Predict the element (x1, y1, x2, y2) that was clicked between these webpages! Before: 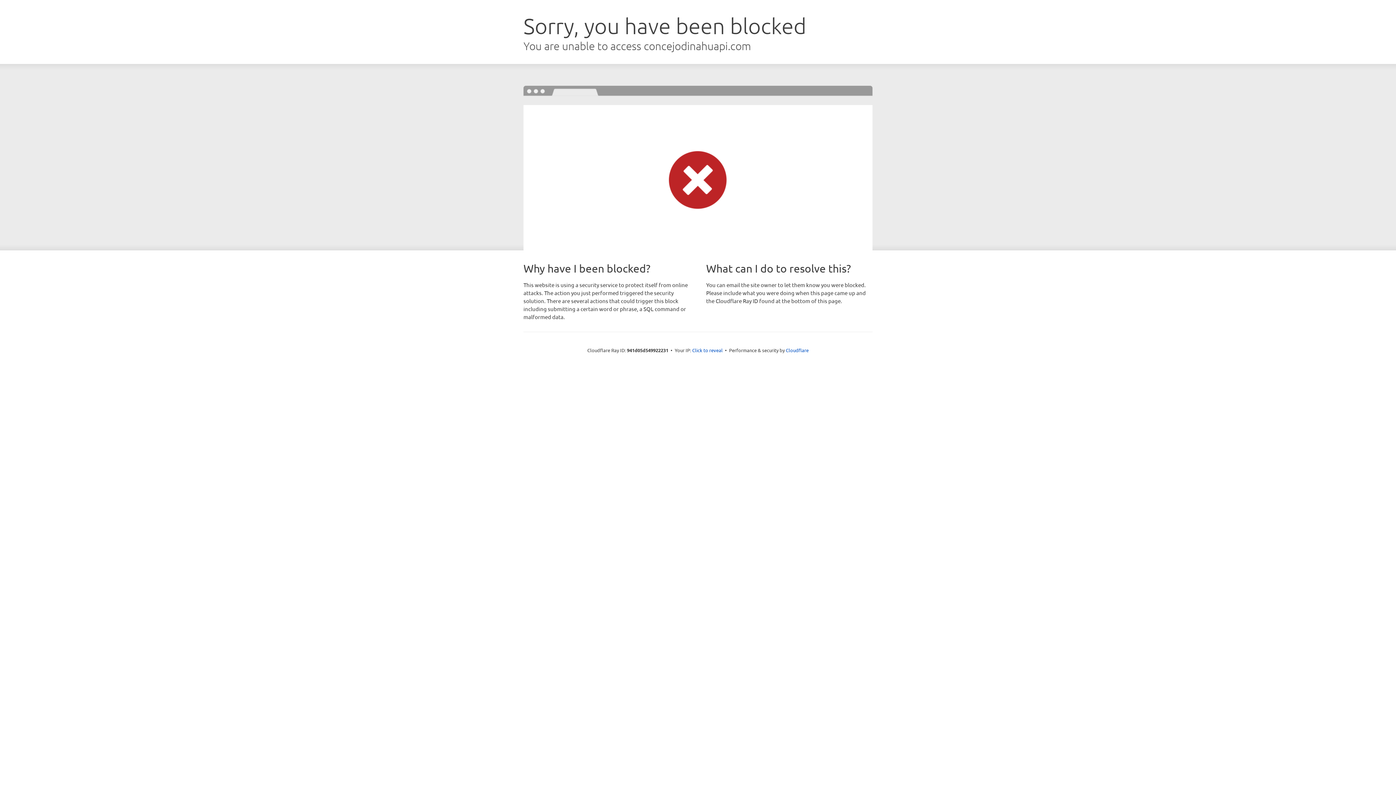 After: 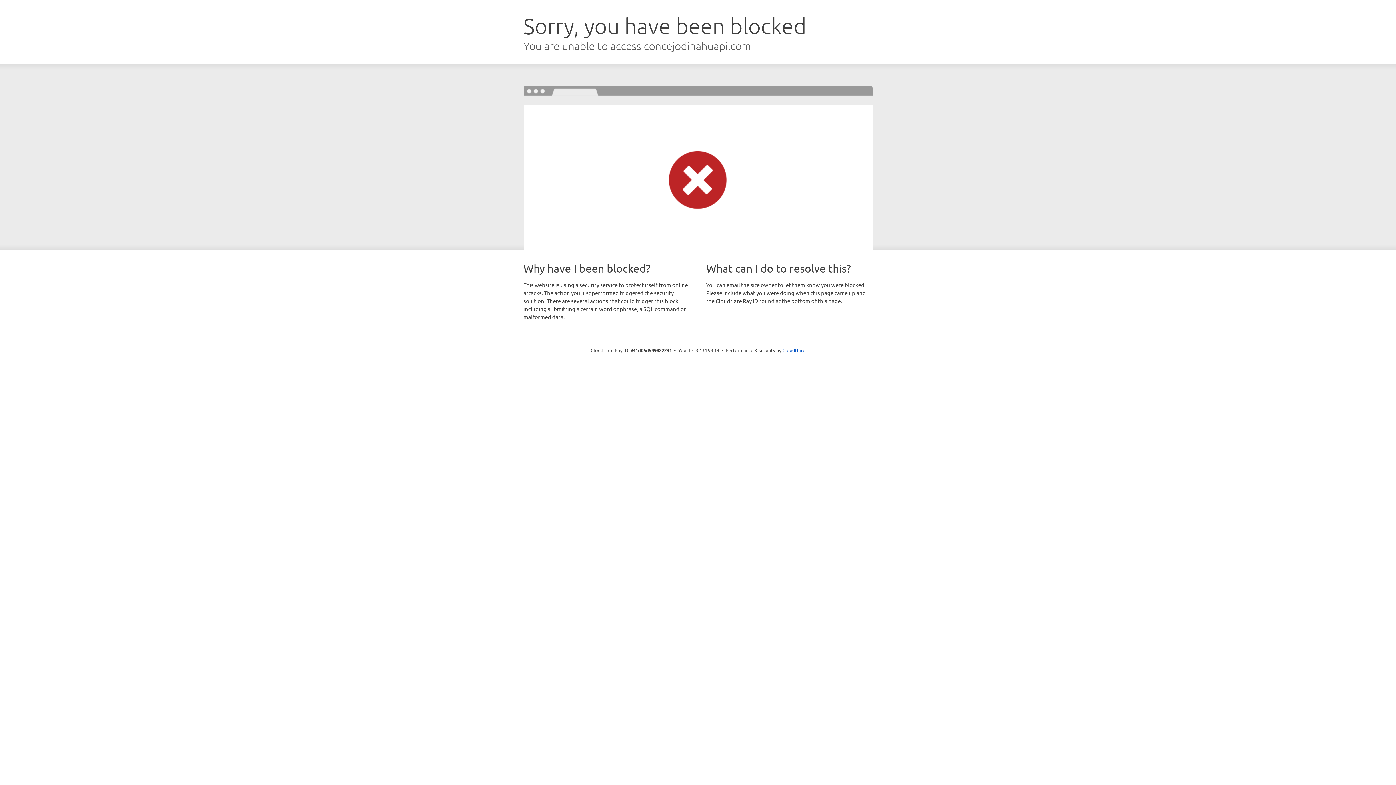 Action: label: Click to reveal bbox: (692, 346, 722, 353)